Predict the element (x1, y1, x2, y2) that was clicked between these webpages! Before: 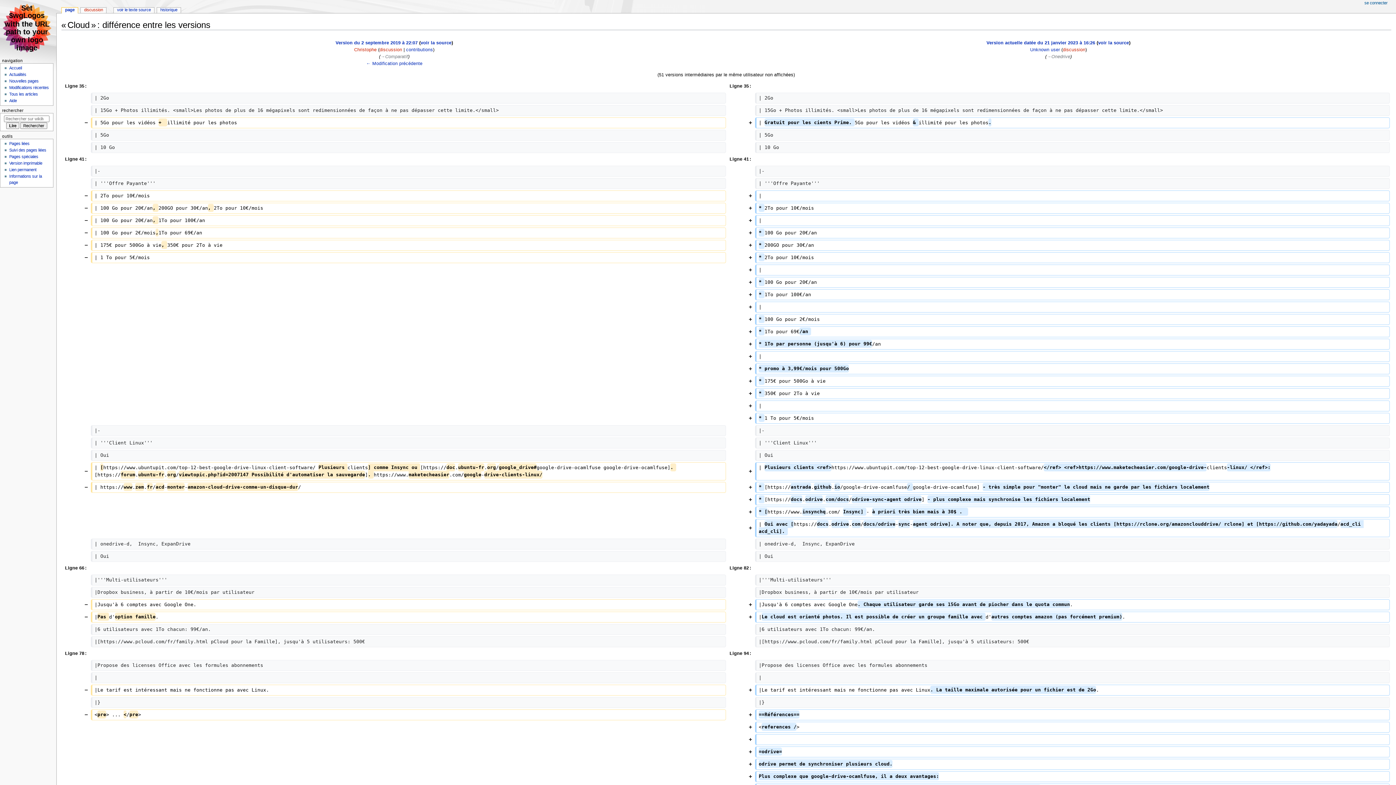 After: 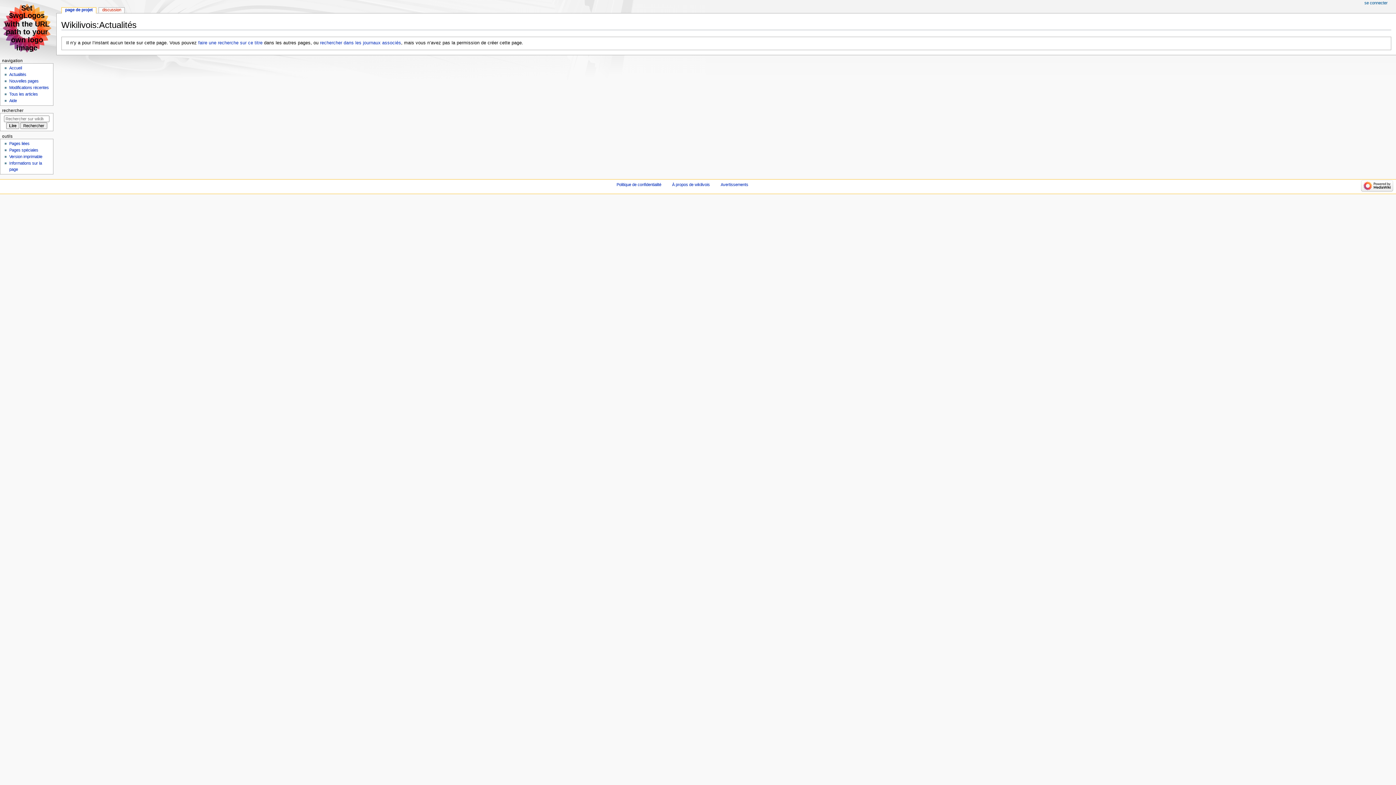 Action: label: Actualités bbox: (9, 72, 26, 76)